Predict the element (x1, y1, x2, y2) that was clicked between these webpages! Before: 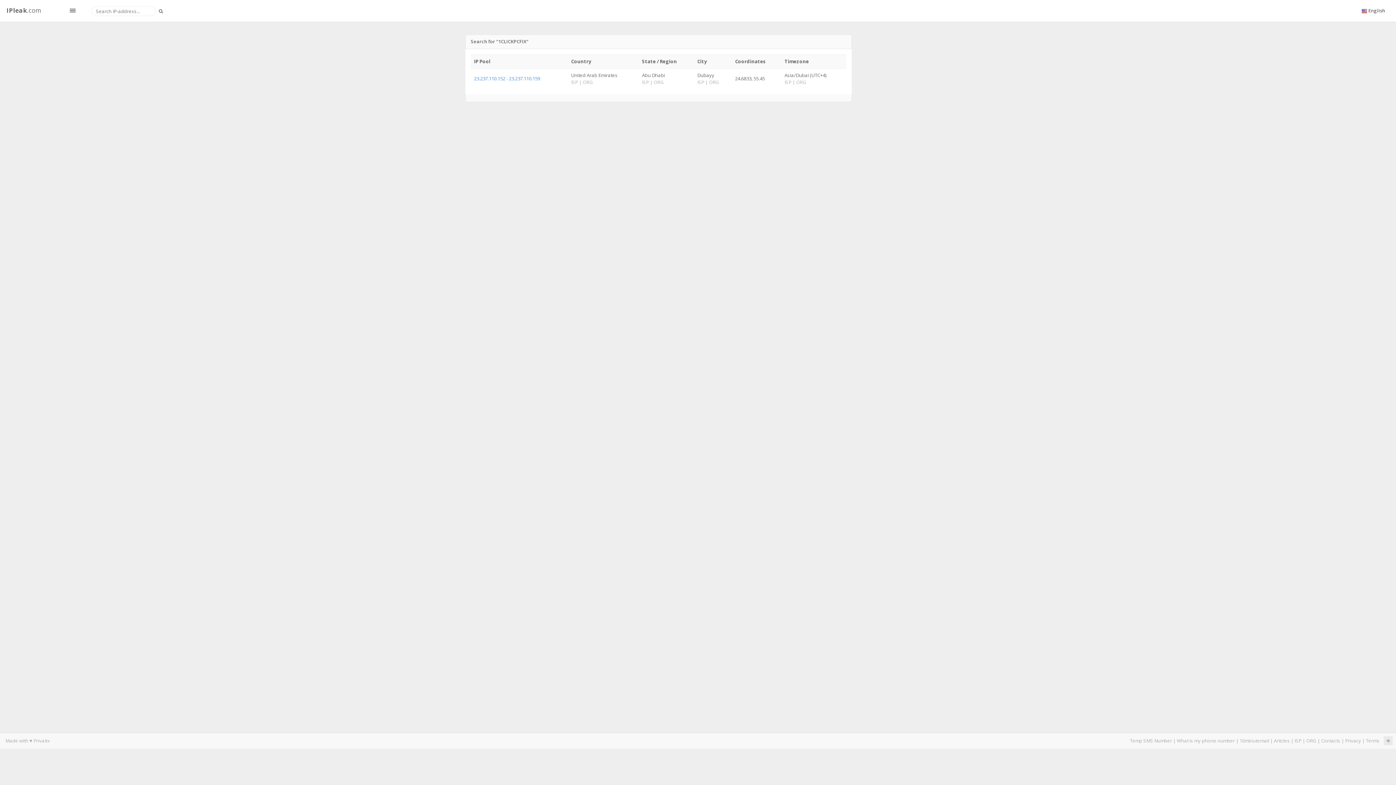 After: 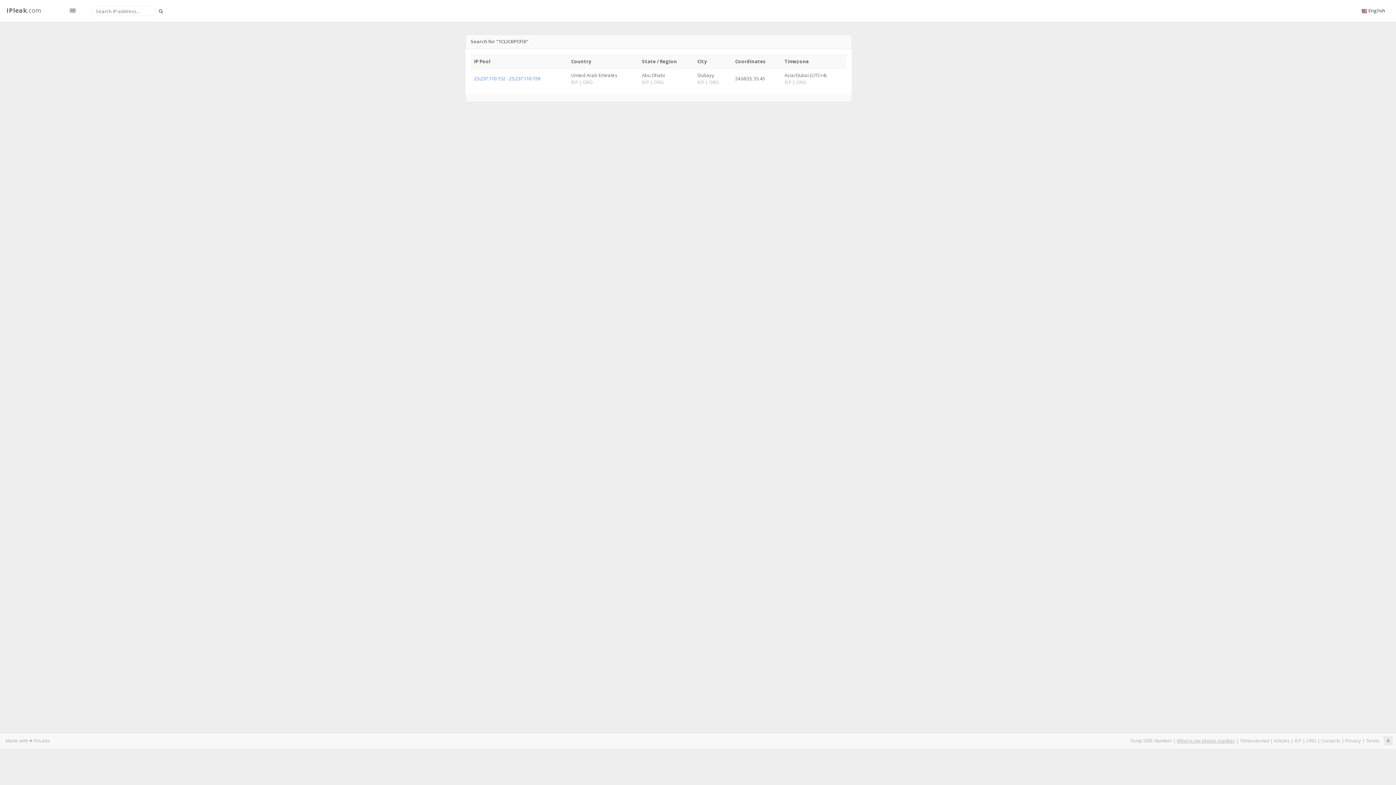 Action: label: What is my phone number bbox: (1177, 737, 1235, 744)